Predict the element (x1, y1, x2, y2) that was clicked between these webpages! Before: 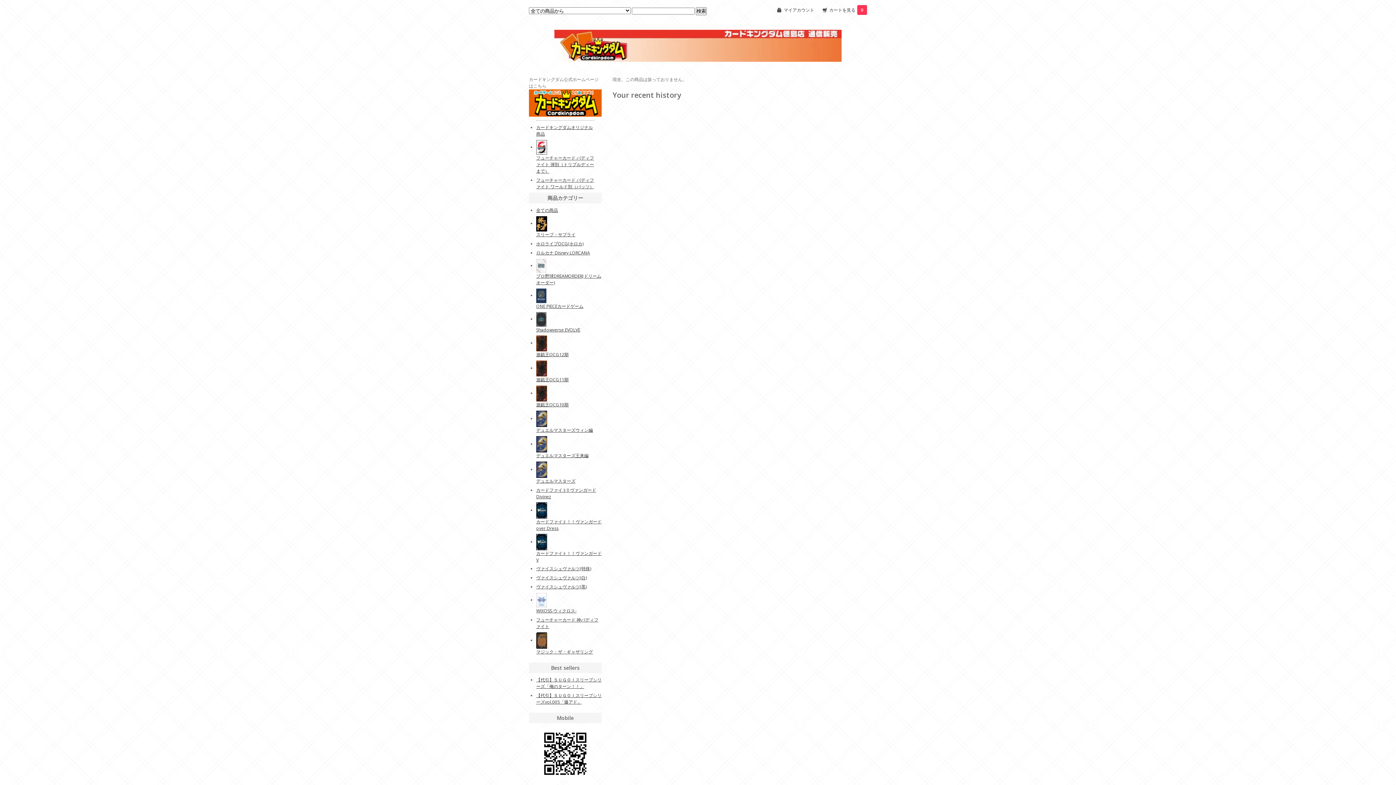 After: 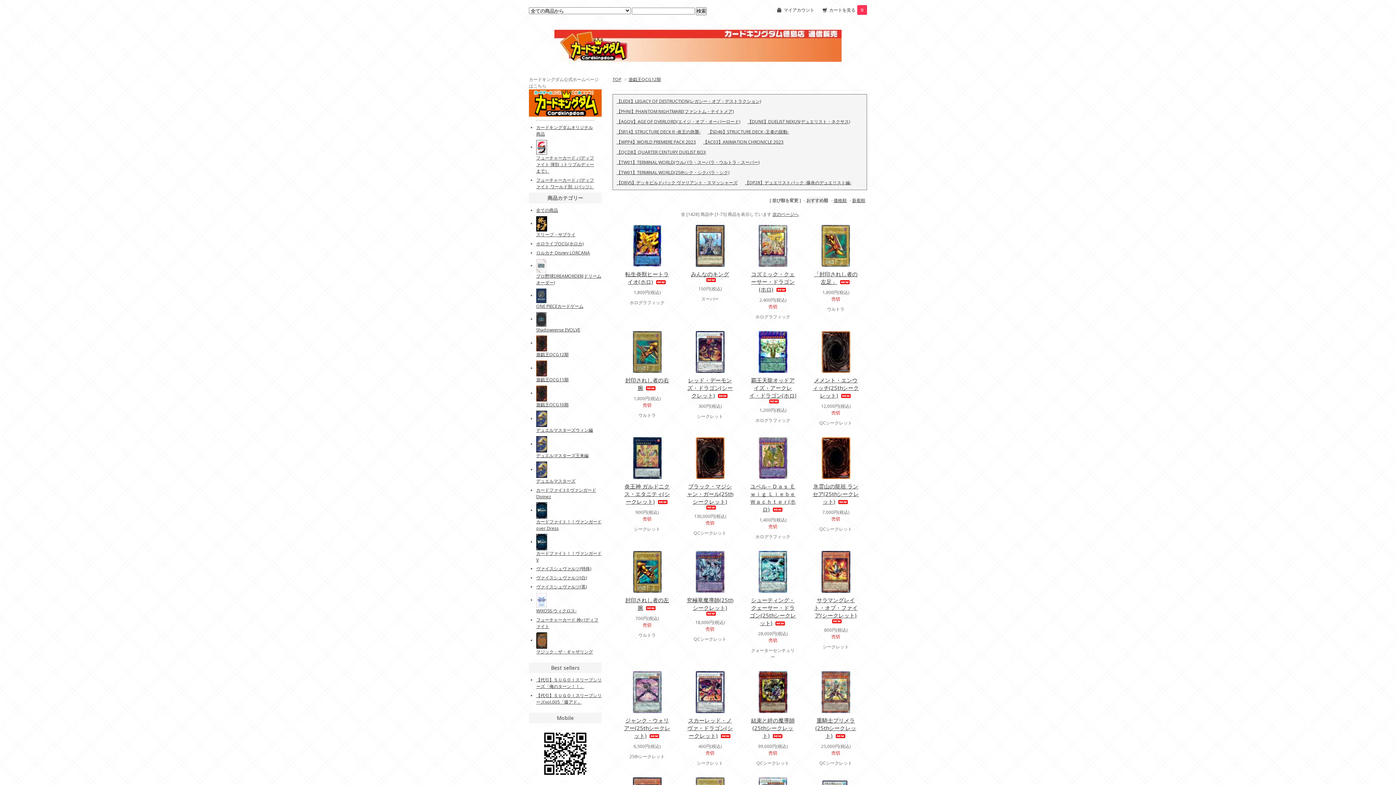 Action: bbox: (536, 340, 547, 346)